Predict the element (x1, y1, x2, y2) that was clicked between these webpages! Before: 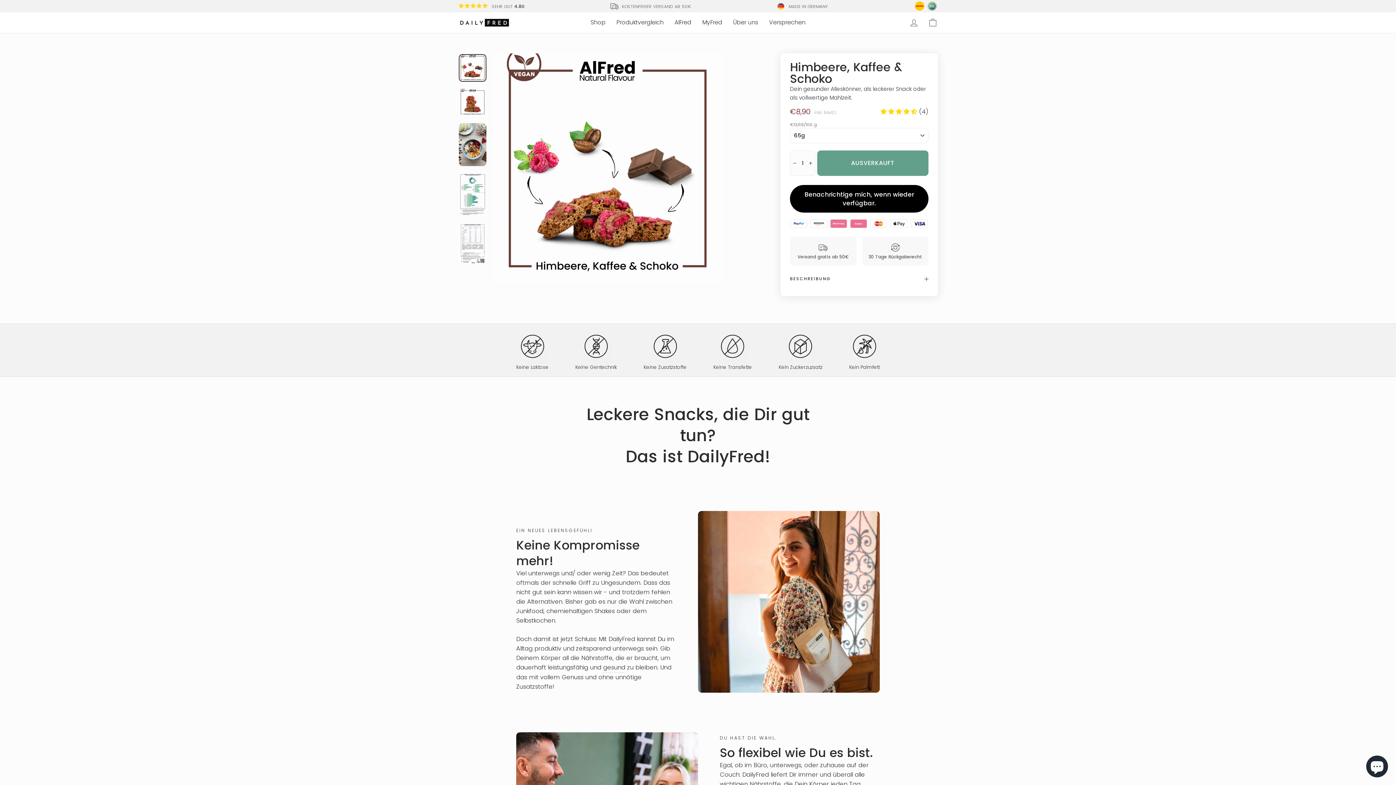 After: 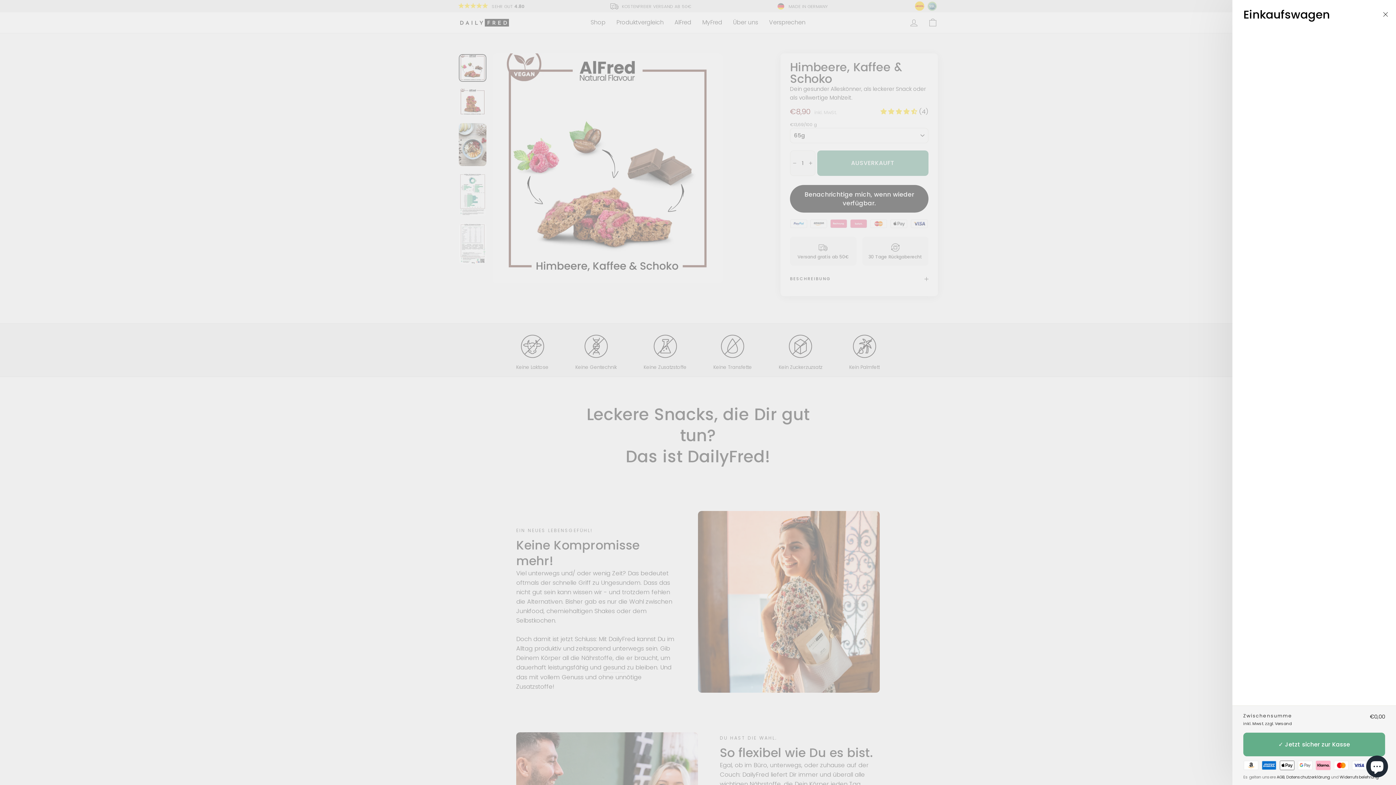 Action: bbox: (923, 14, 942, 30) label: Einkaufswagen